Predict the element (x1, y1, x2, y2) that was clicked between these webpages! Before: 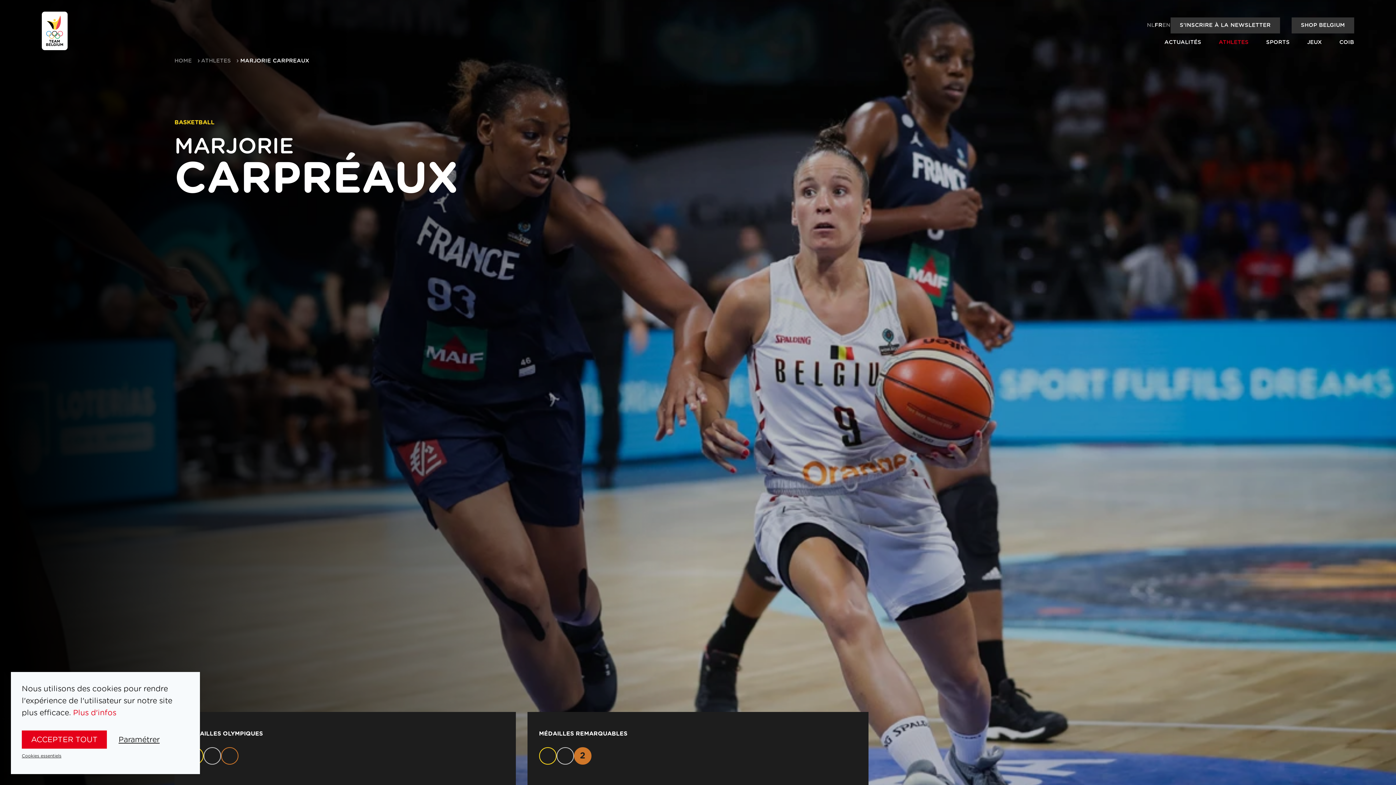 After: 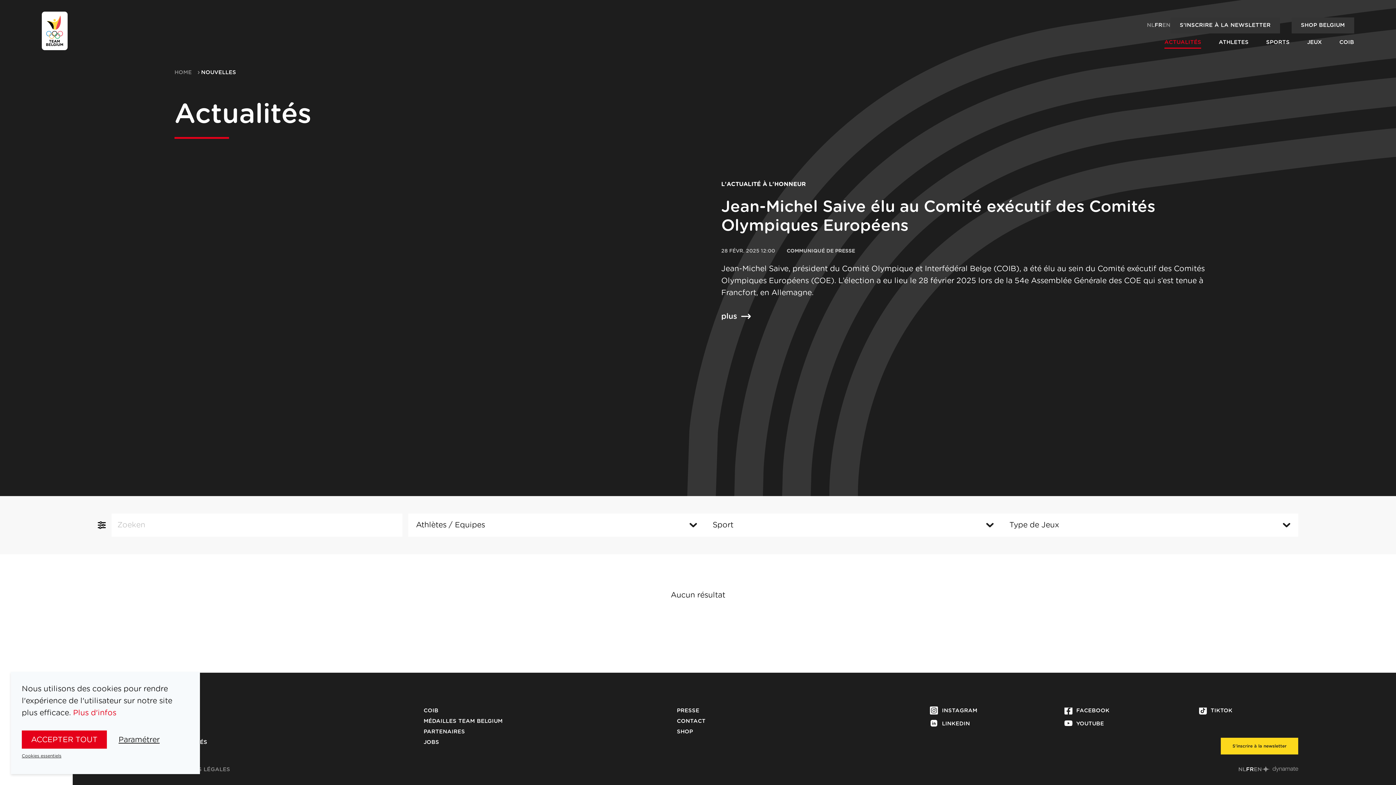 Action: bbox: (1164, 39, 1201, 45) label: ACTUALITÉS